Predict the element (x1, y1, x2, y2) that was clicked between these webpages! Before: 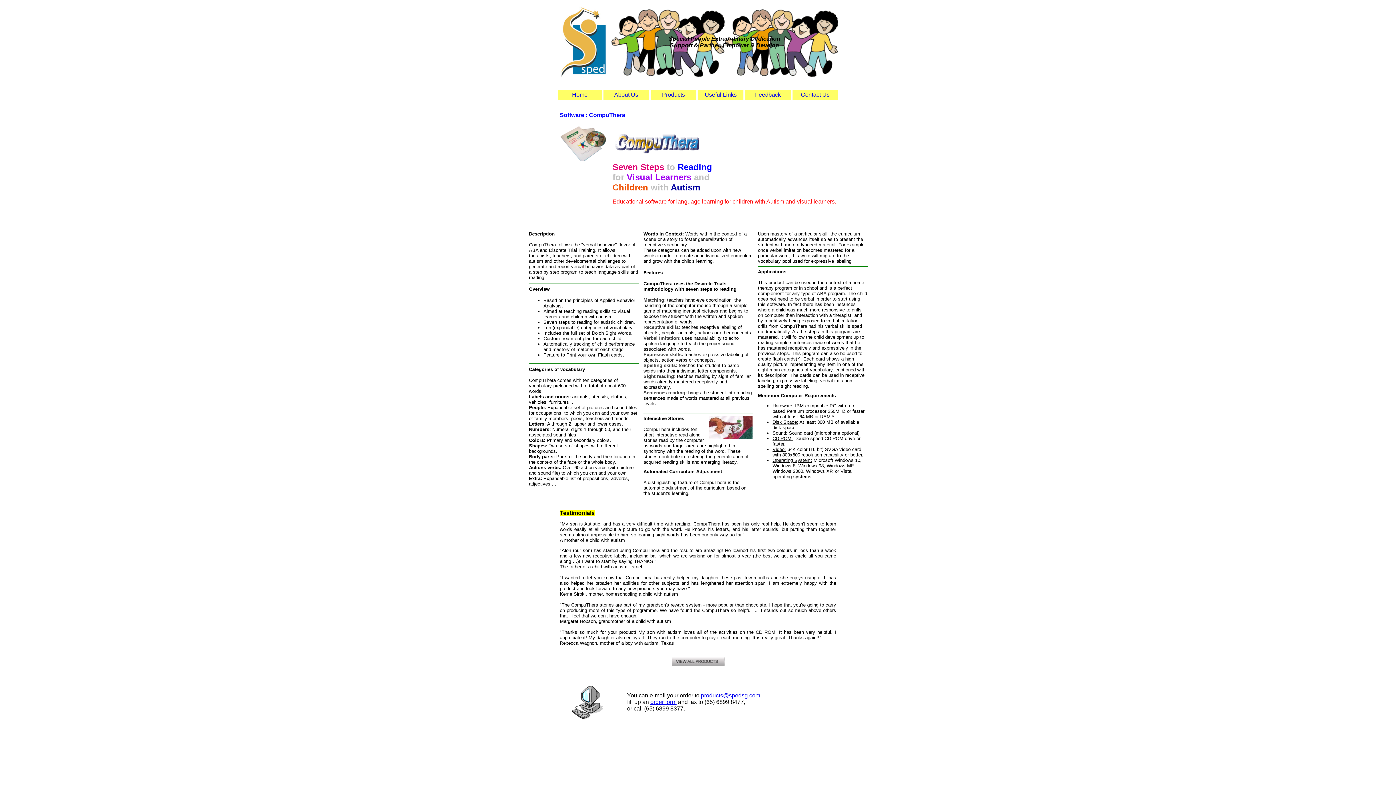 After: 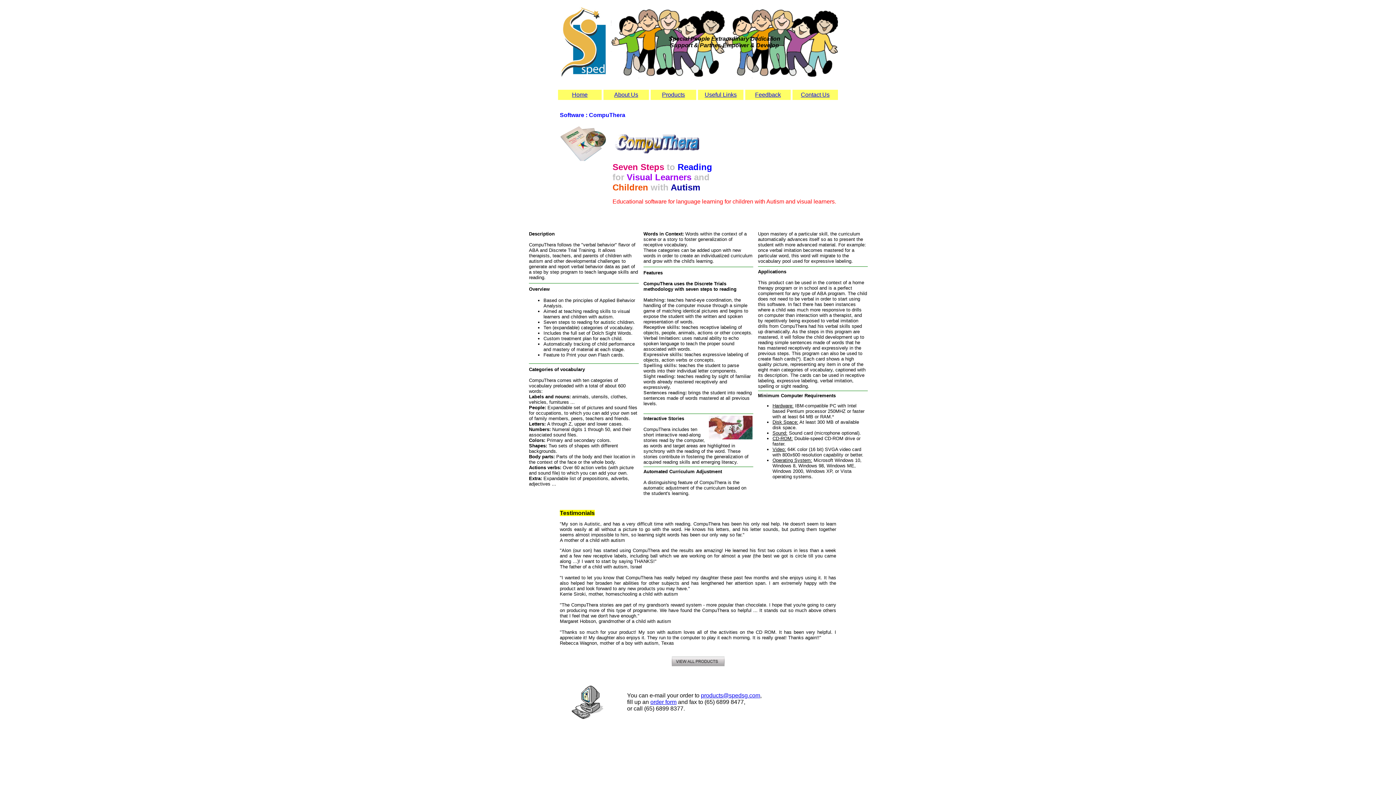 Action: bbox: (571, 714, 610, 720)